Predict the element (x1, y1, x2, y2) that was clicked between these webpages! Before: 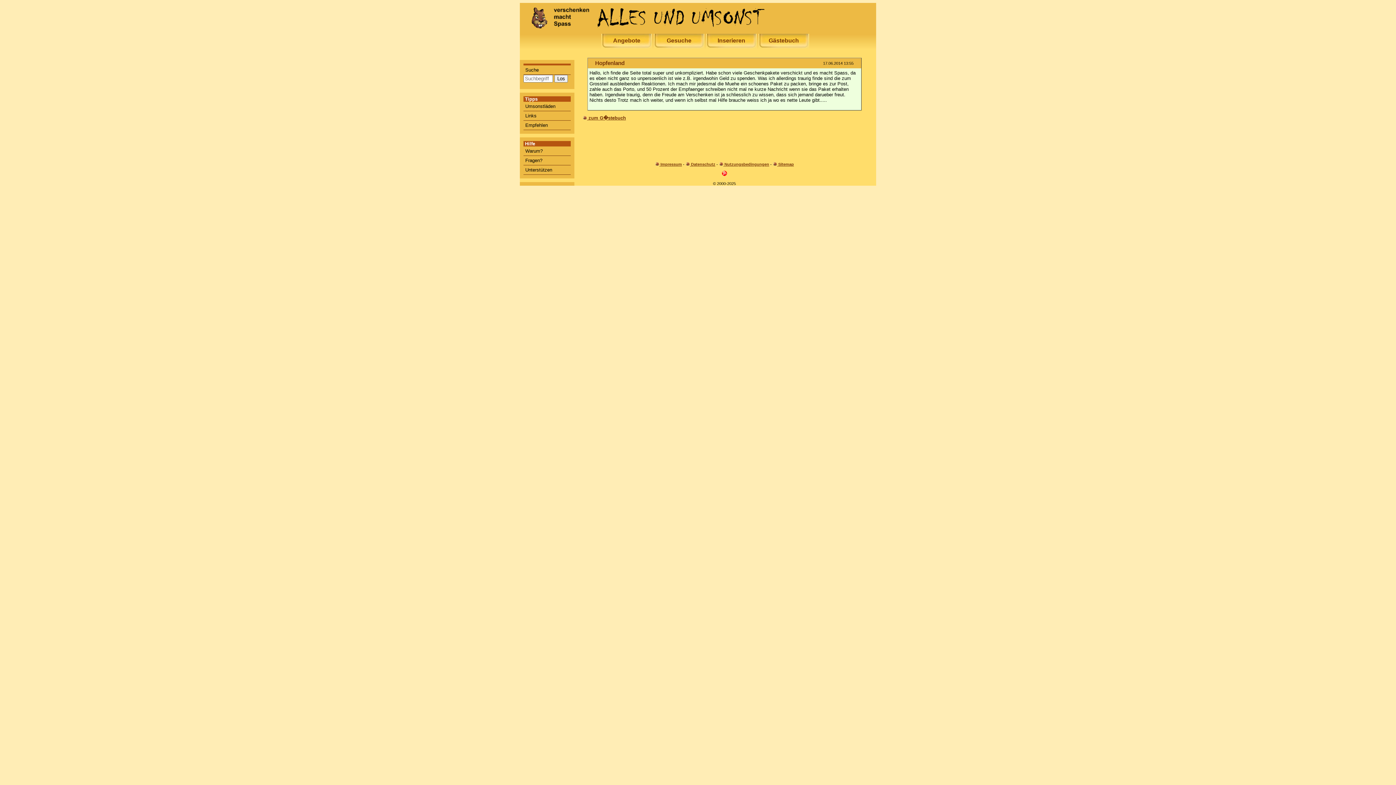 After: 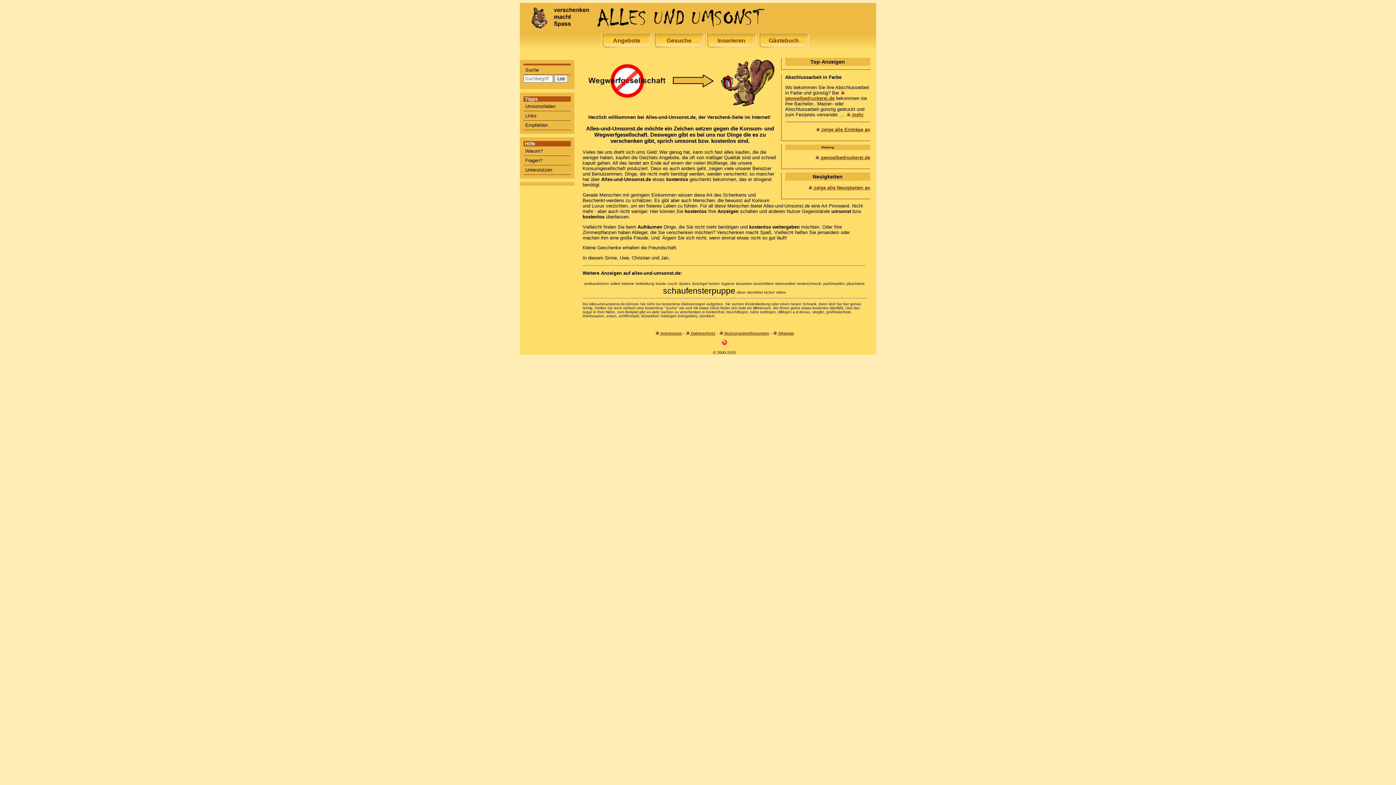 Action: bbox: (527, 23, 781, 29)